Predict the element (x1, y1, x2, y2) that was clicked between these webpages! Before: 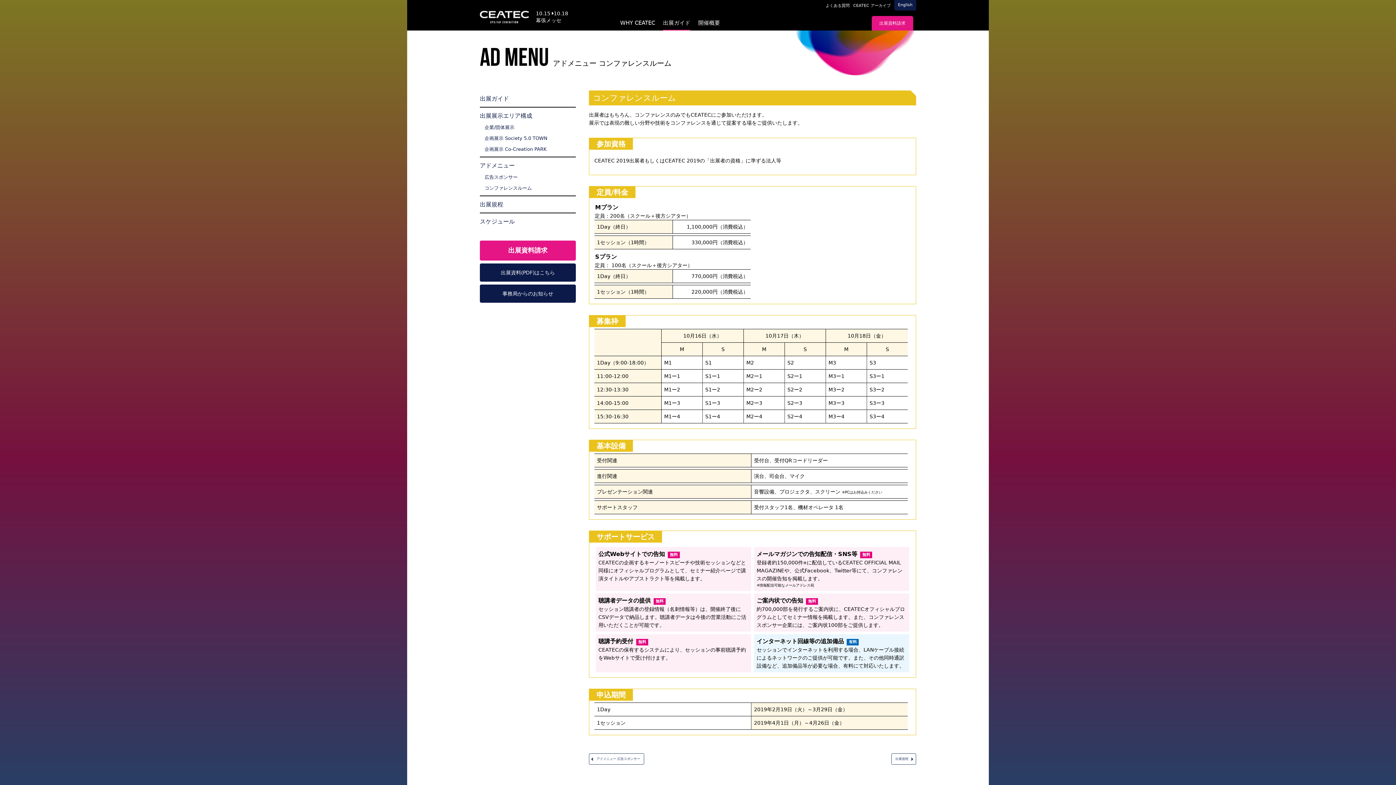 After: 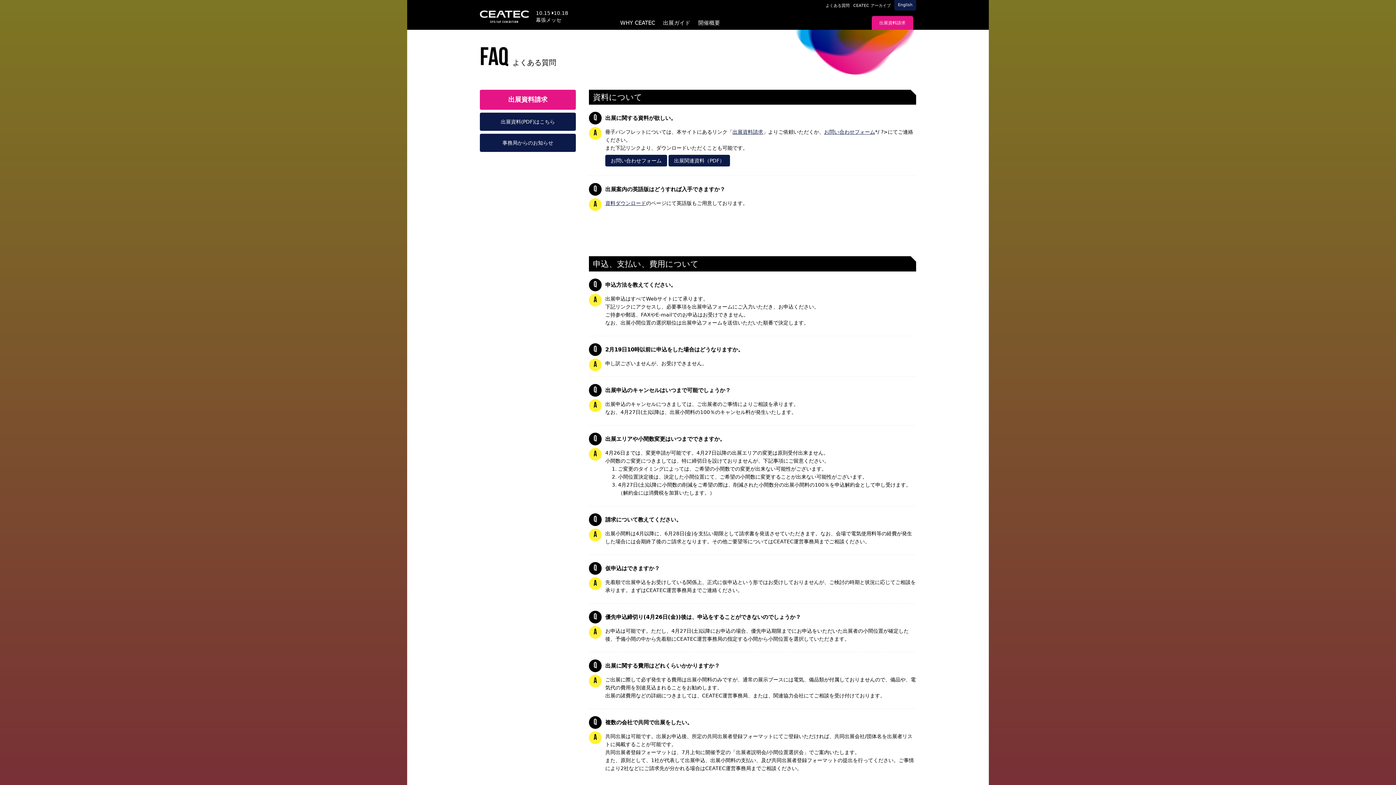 Action: label: よくある質問 bbox: (825, 3, 849, 8)